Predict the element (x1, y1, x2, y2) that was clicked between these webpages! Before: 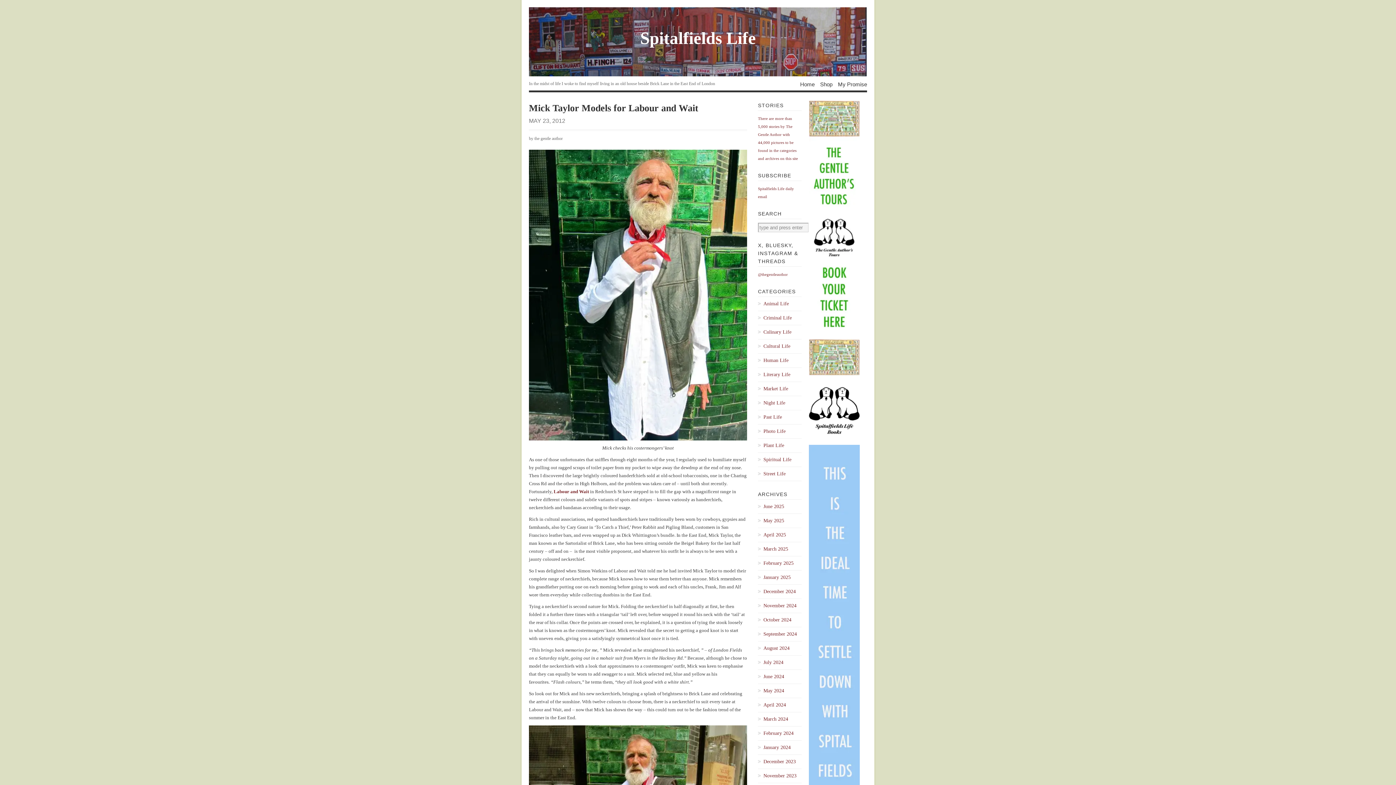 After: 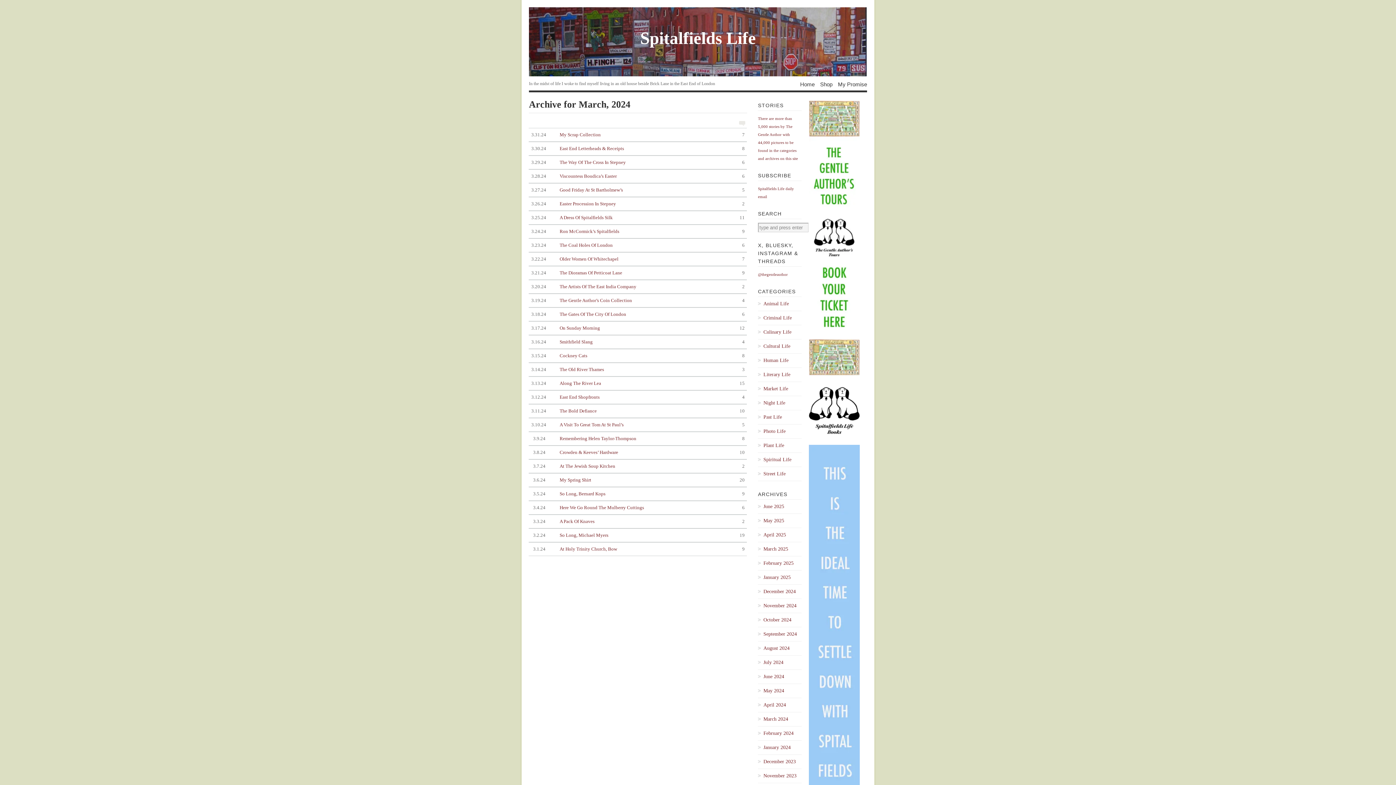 Action: bbox: (758, 715, 801, 723) label: March 2024